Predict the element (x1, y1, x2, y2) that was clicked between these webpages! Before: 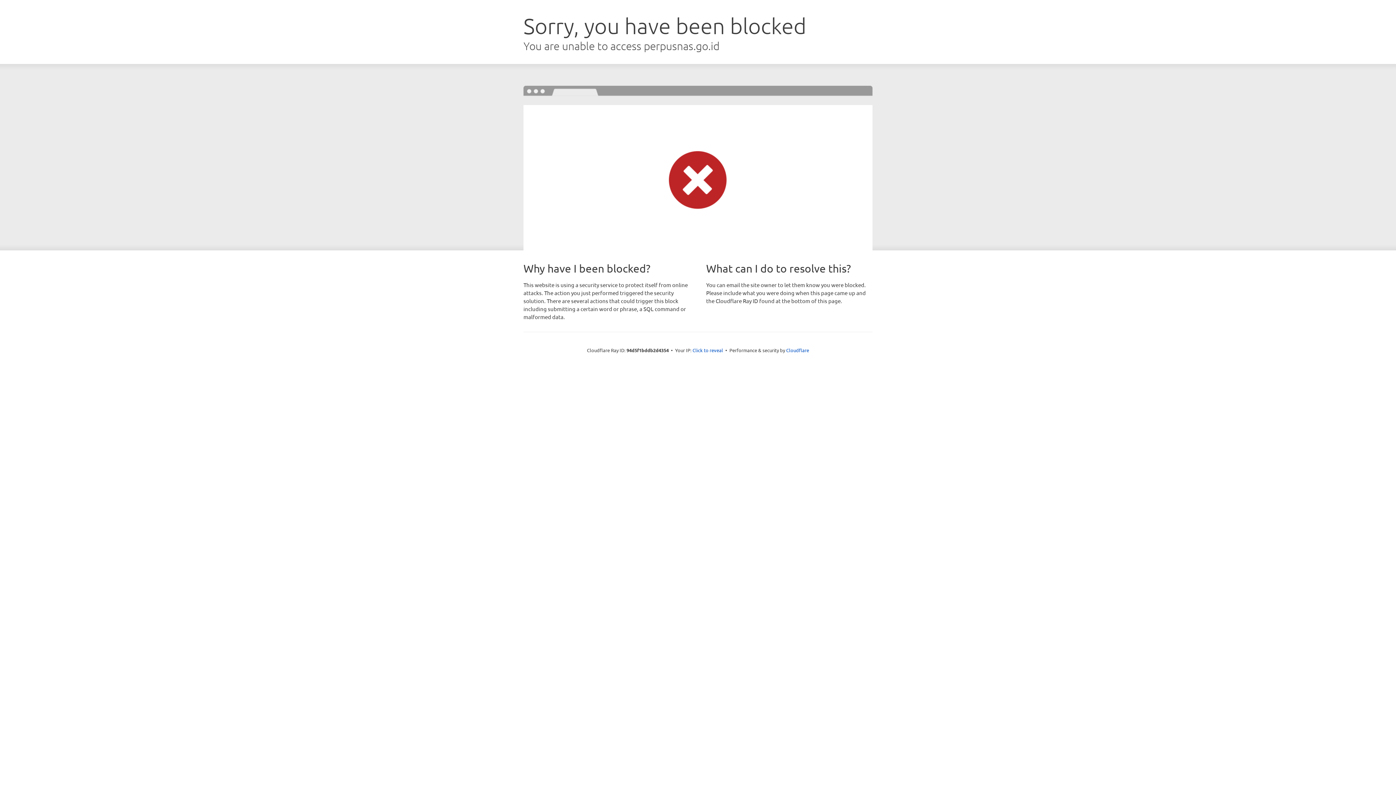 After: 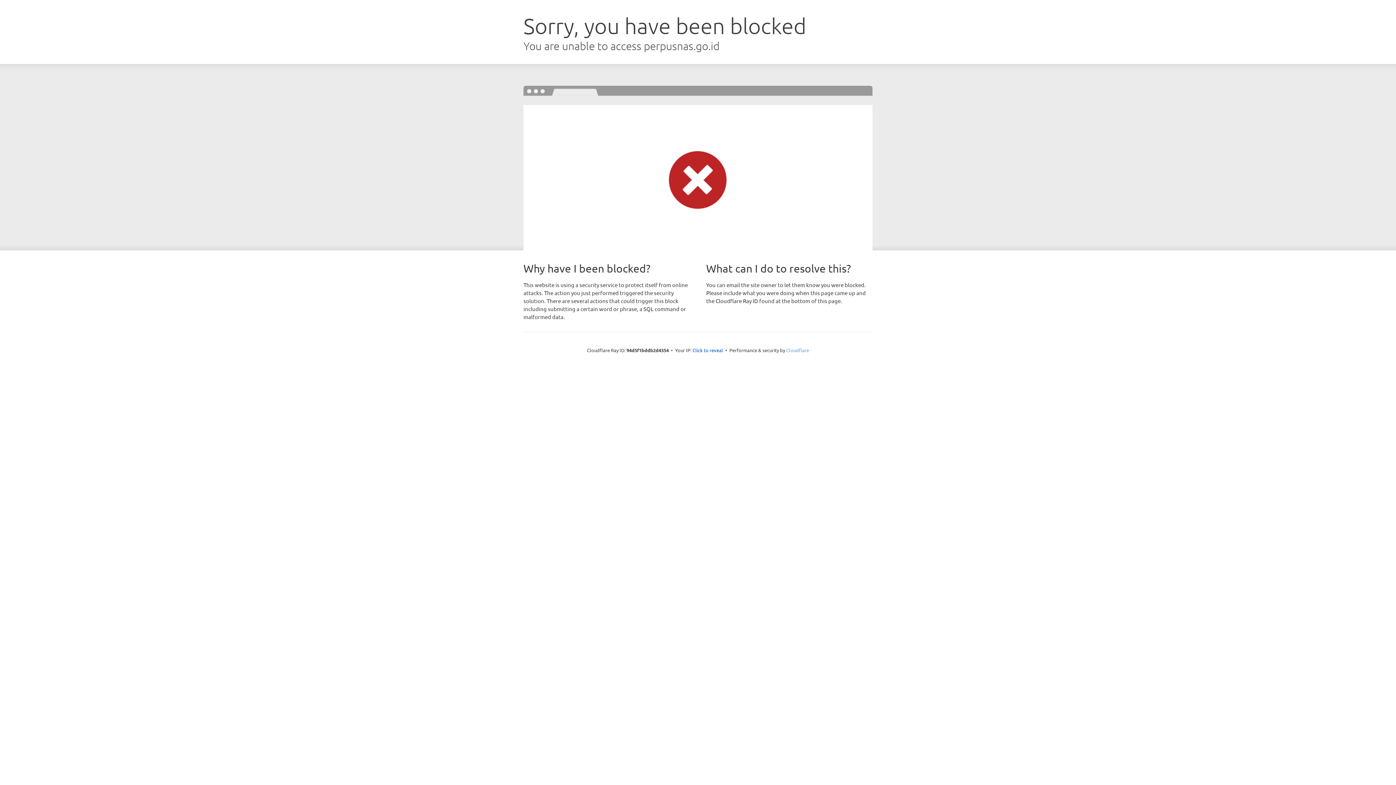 Action: label: Cloudflare bbox: (786, 347, 809, 353)